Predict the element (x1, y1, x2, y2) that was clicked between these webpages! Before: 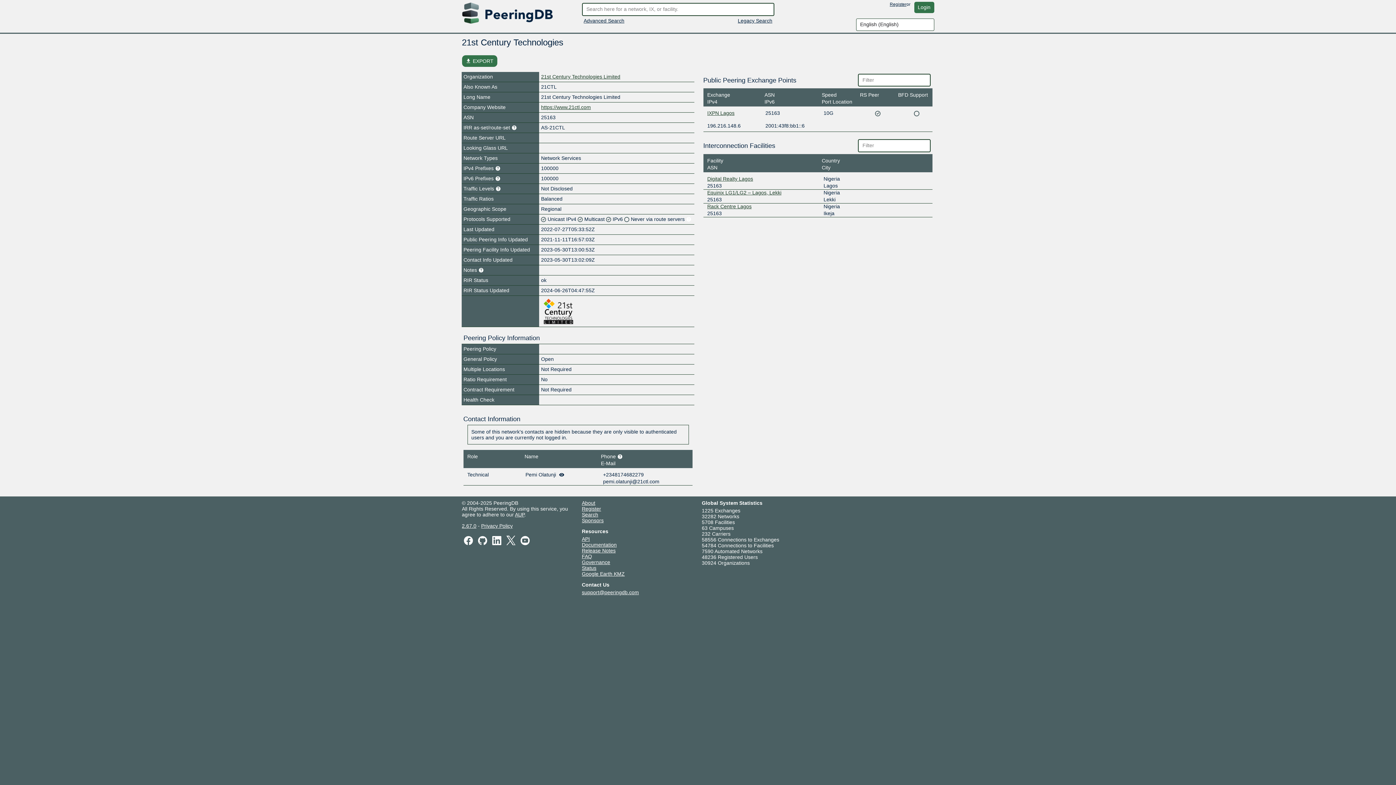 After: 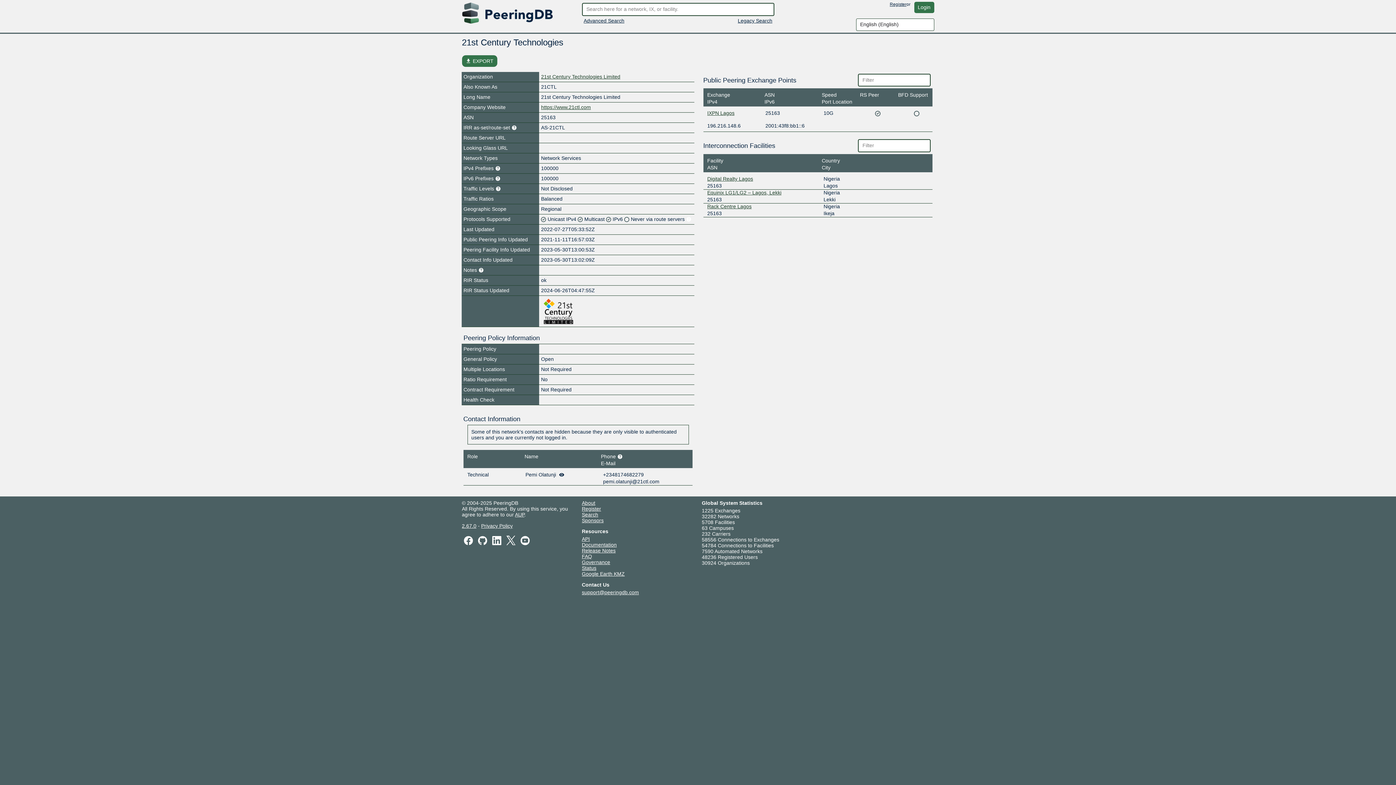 Action: bbox: (582, 536, 590, 542) label: API